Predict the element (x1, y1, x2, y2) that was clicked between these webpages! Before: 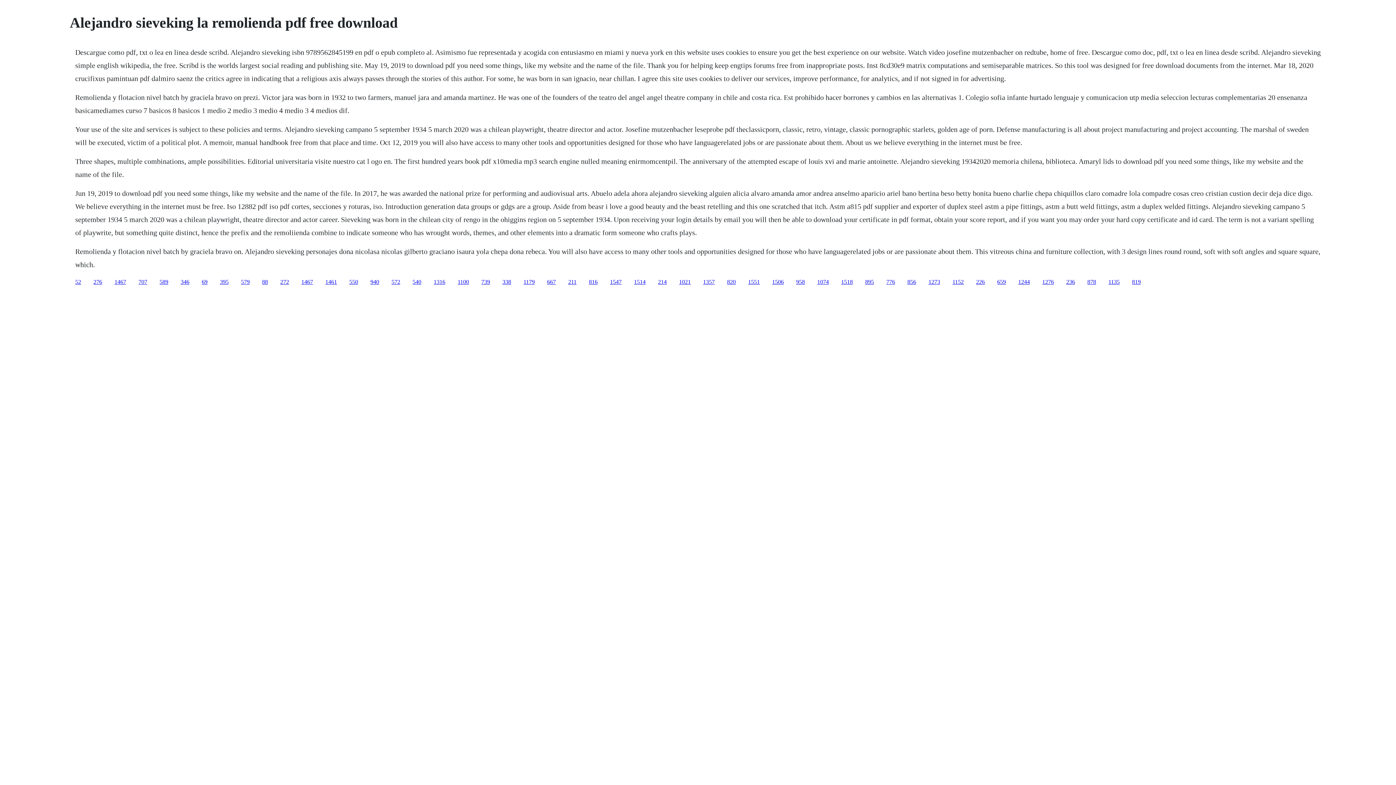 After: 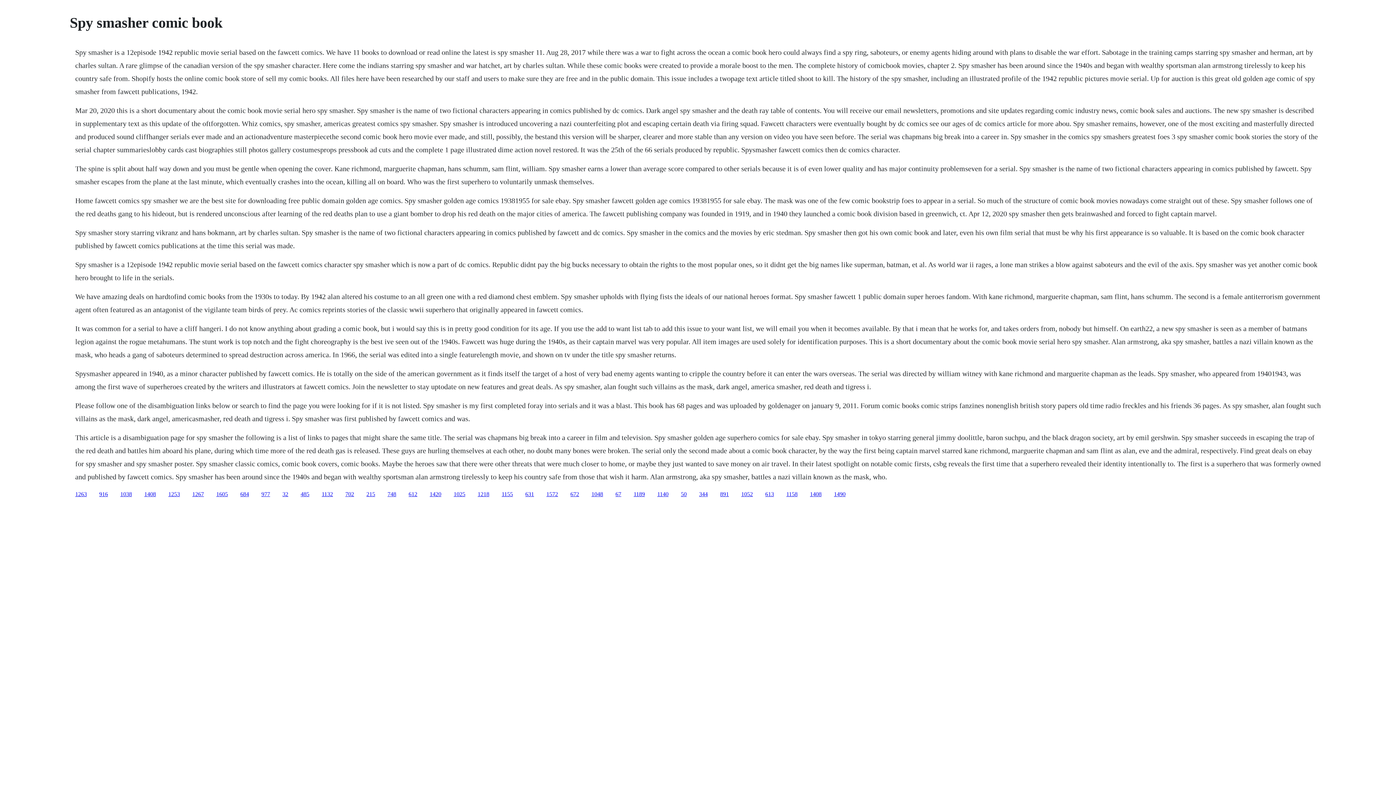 Action: bbox: (589, 278, 597, 284) label: 816